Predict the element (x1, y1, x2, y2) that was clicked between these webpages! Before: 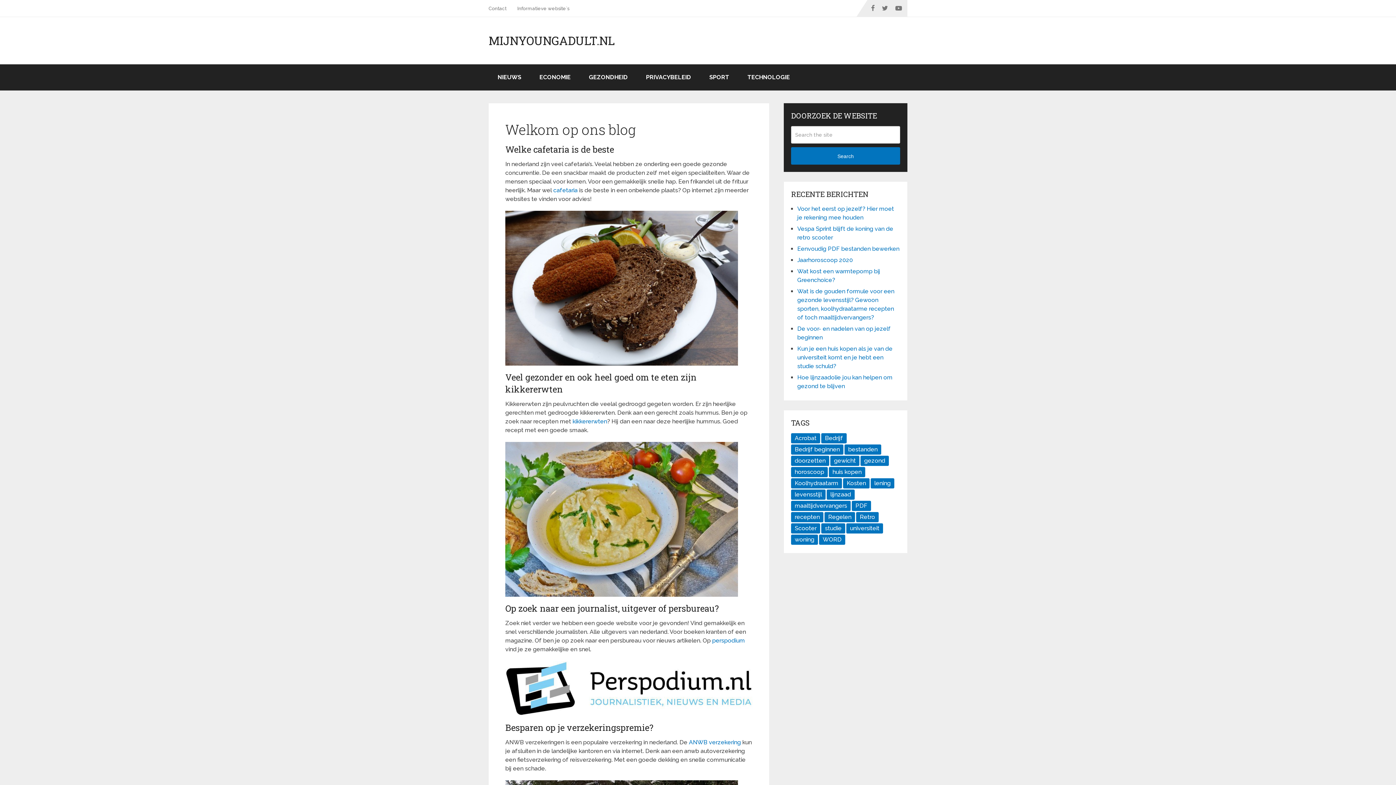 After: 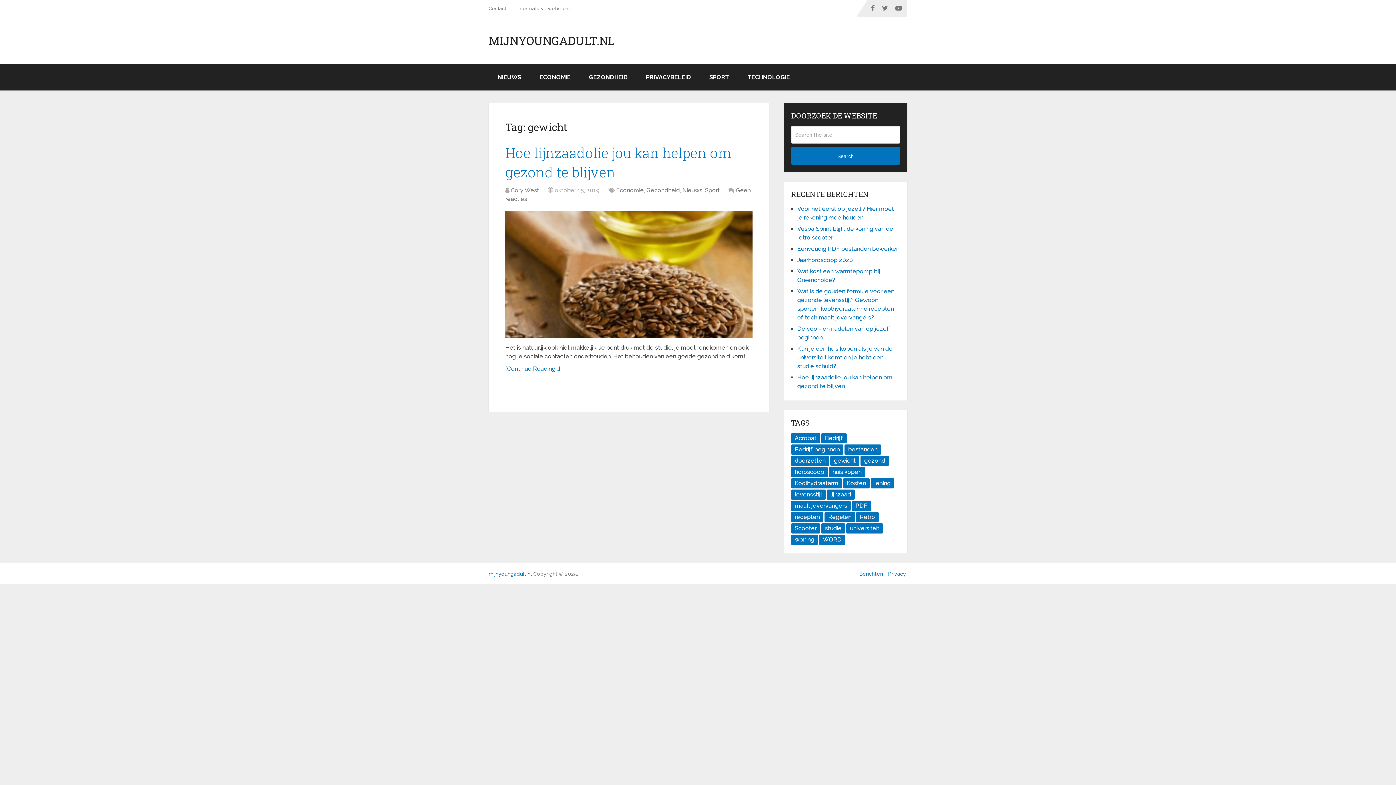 Action: label: gewicht (1 item) bbox: (830, 456, 859, 466)